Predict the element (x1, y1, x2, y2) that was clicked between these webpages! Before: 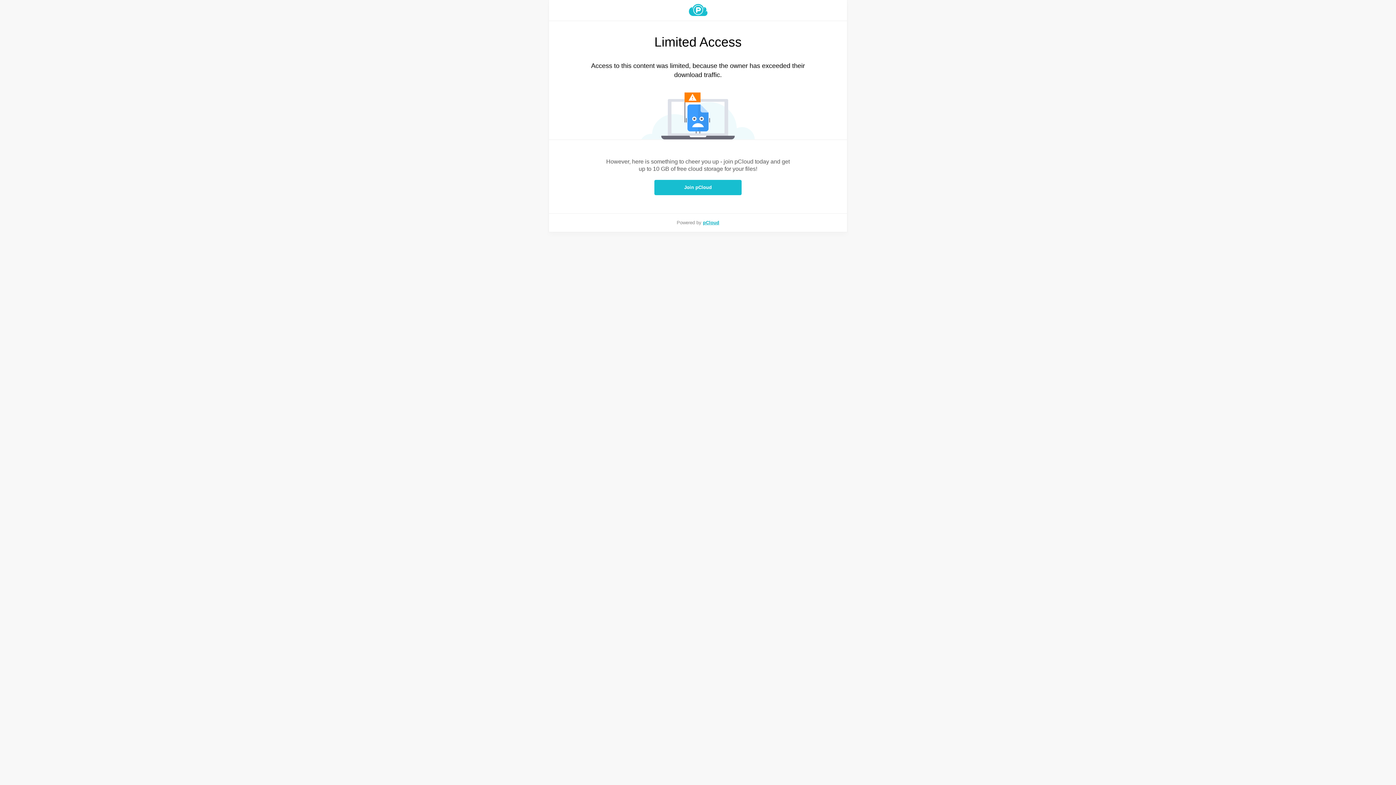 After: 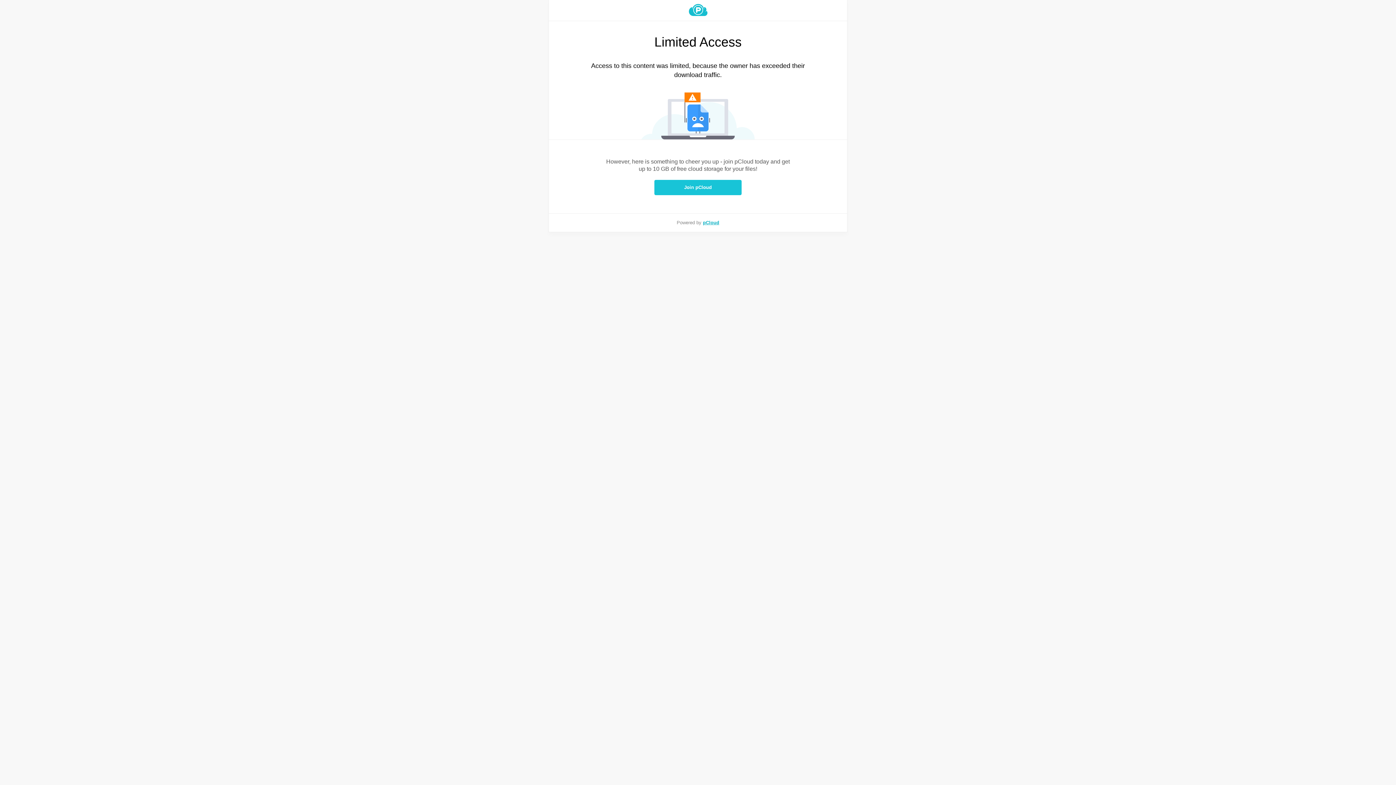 Action: bbox: (654, 180, 741, 195) label: Join pCloud